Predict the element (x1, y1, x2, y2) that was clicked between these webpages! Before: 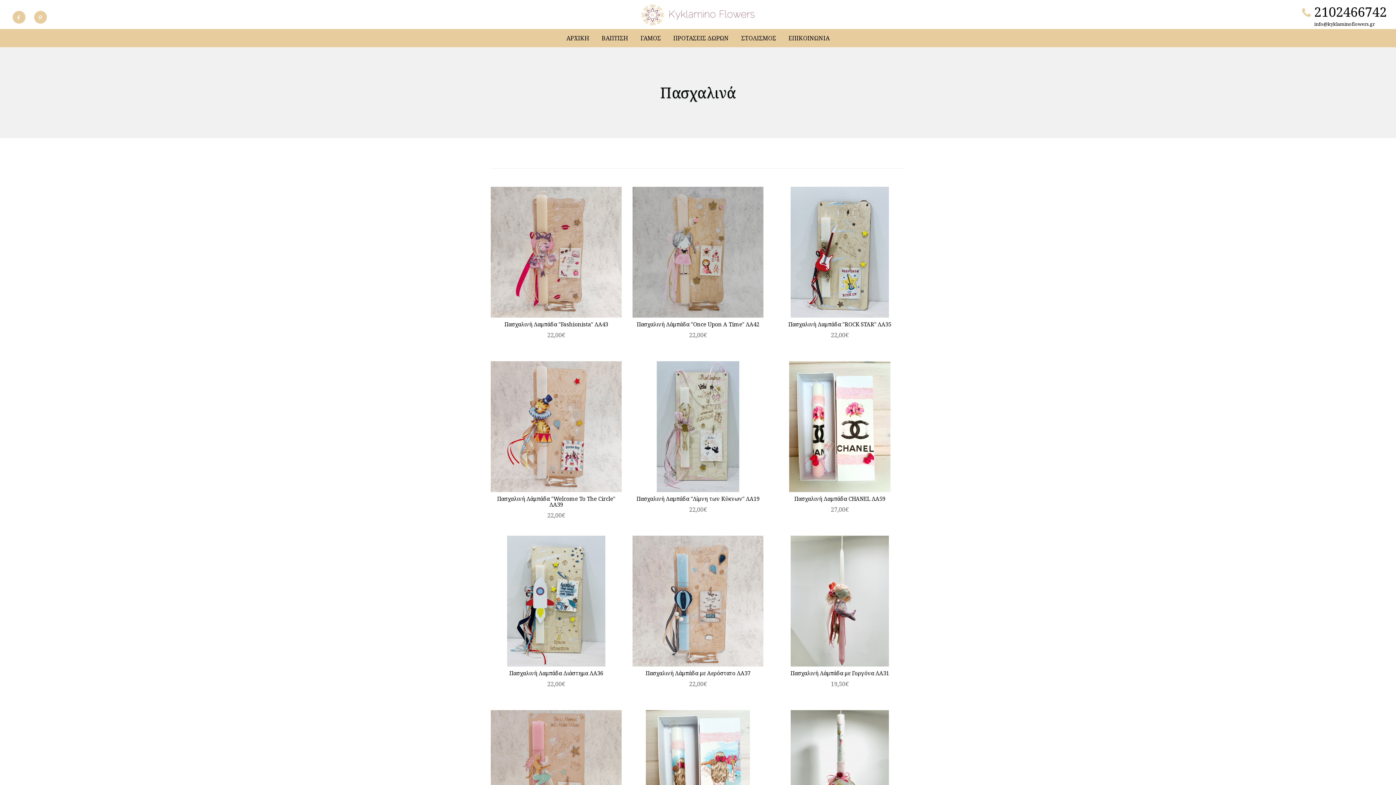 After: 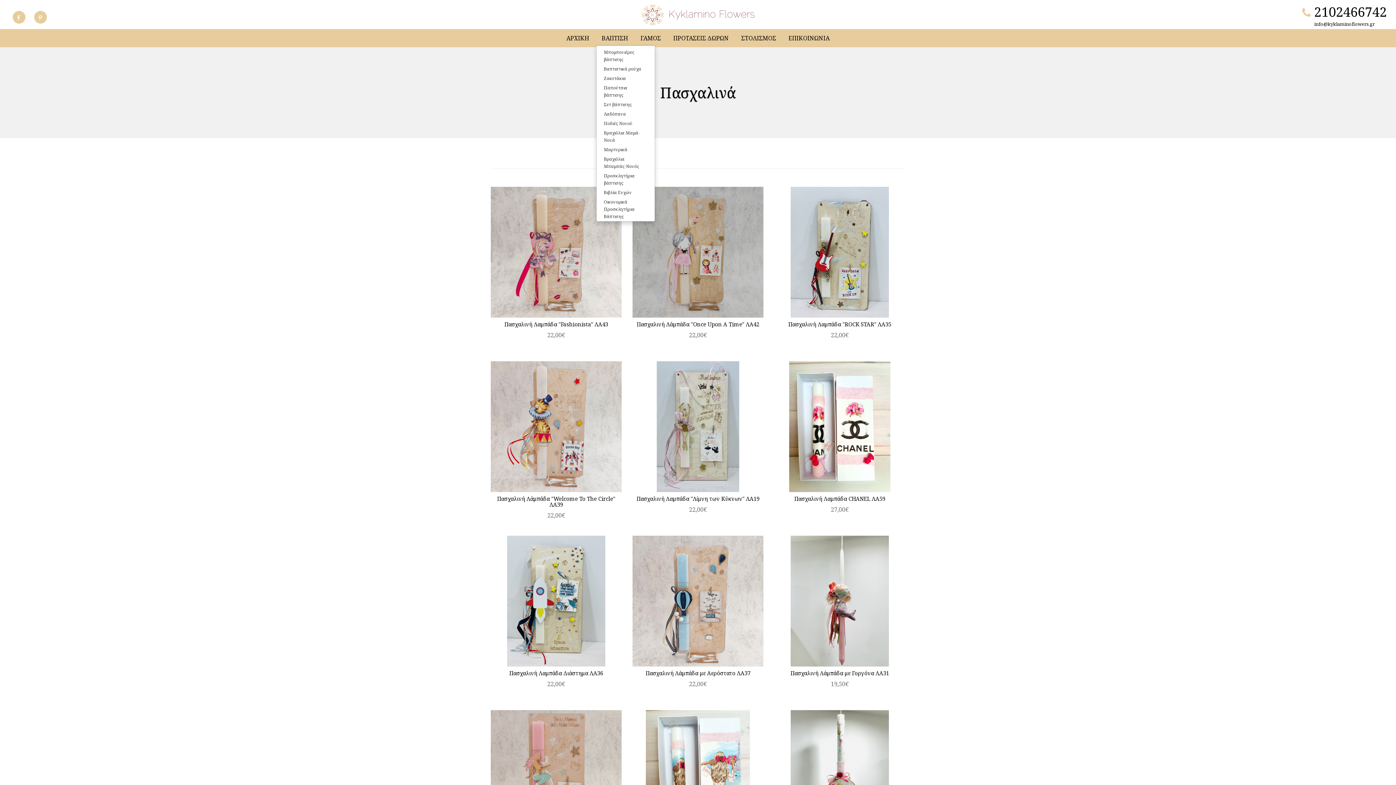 Action: label: ΒΑΠΤΙΣΗ bbox: (596, 30, 633, 45)